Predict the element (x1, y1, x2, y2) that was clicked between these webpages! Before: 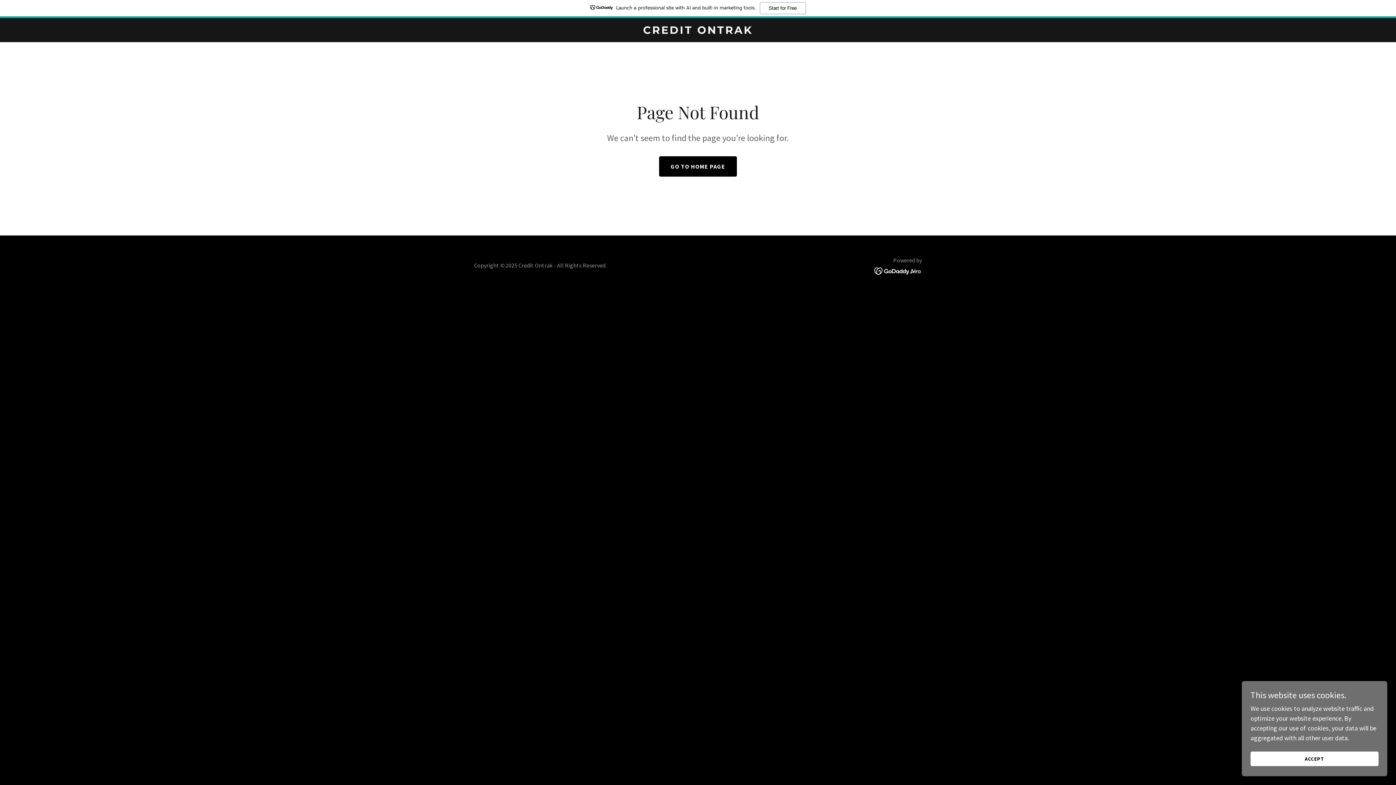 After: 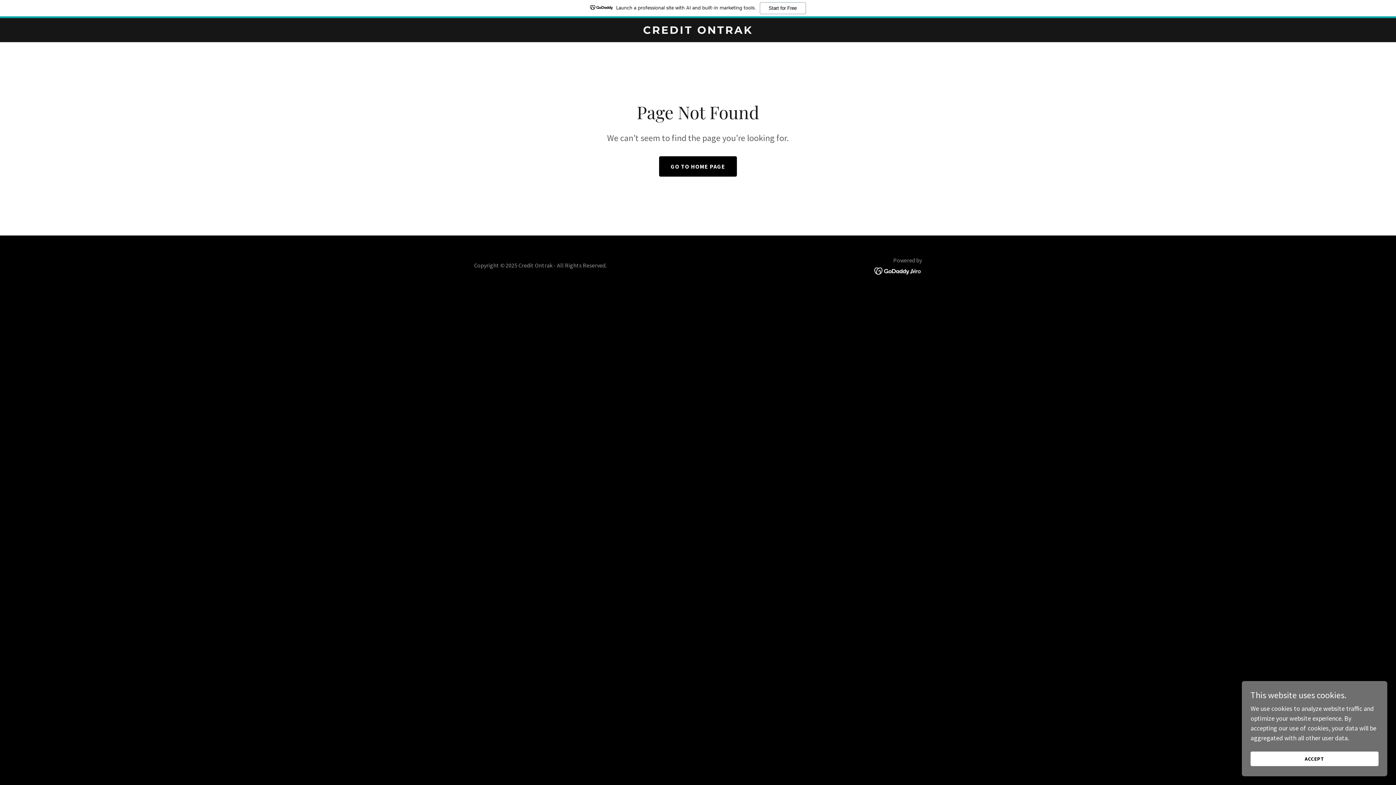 Action: bbox: (874, 266, 922, 274)